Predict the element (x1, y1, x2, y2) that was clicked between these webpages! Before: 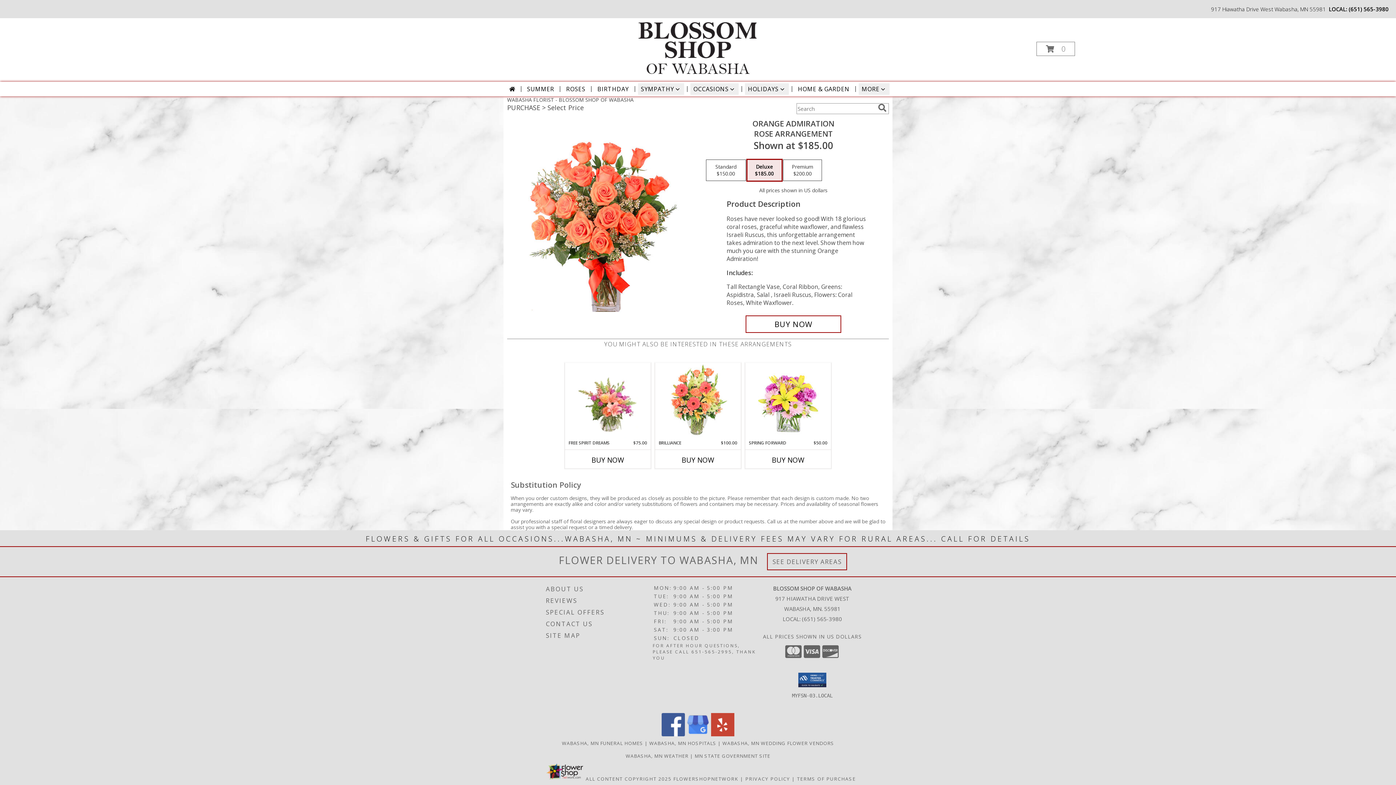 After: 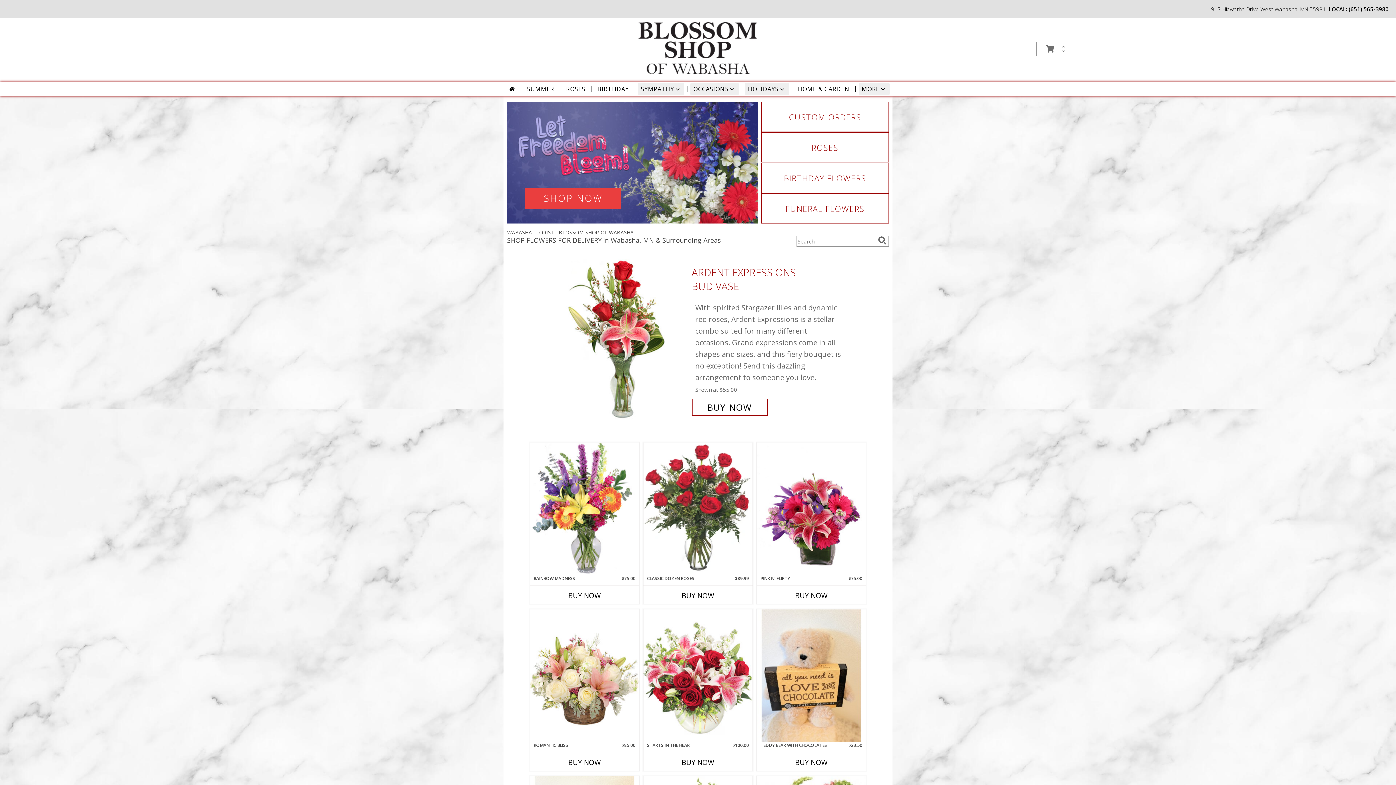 Action: bbox: (636, 43, 758, 50) label: BLOSSOM SHOP OF WABASHA